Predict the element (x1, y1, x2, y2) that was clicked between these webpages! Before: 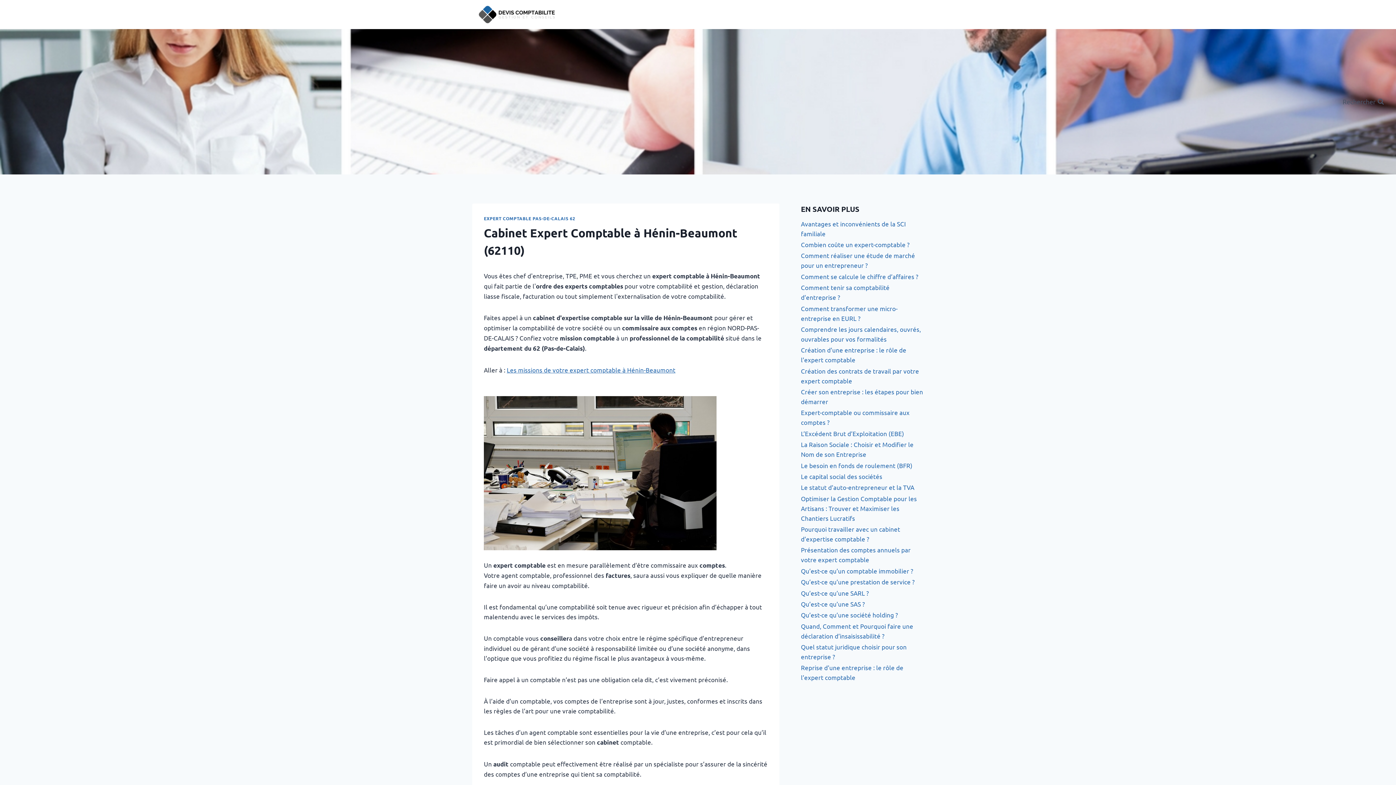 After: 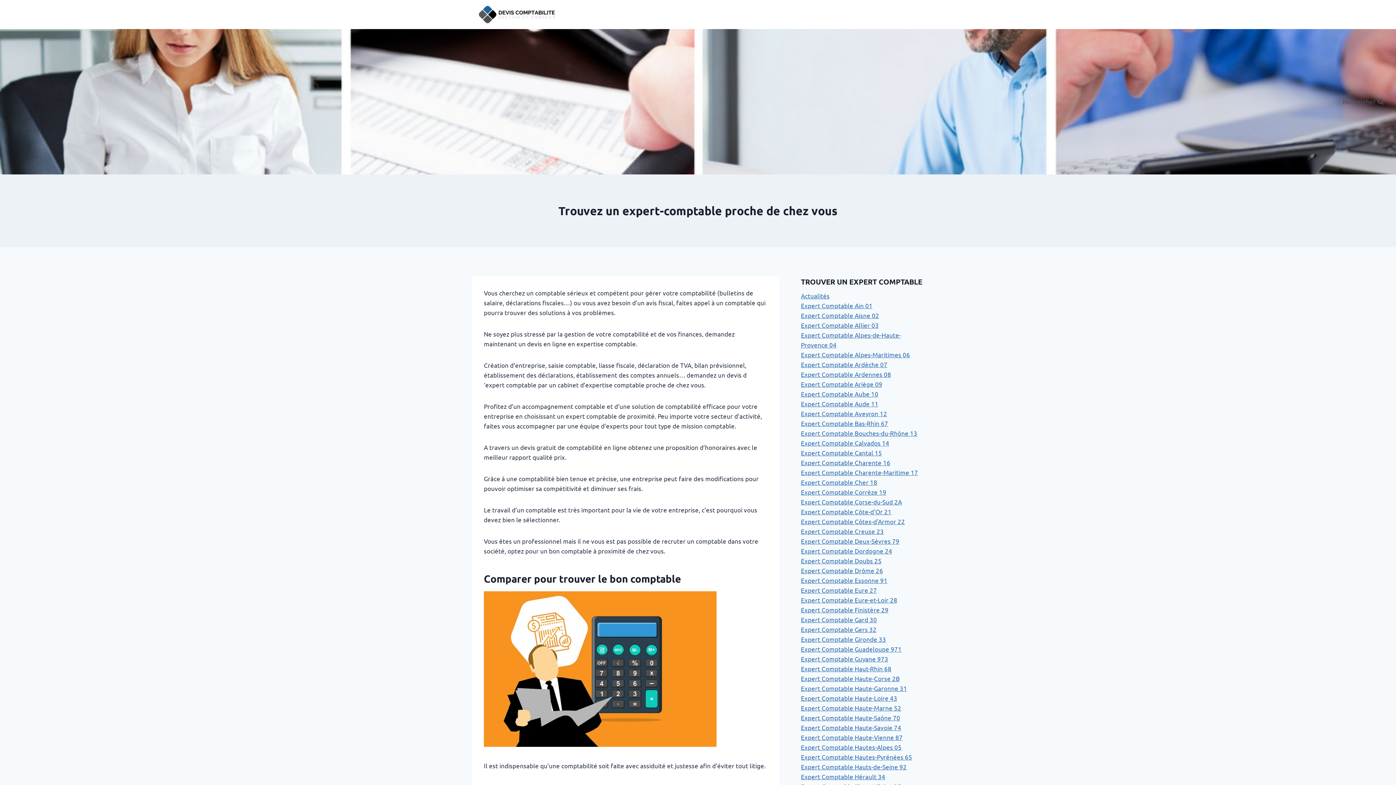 Action: bbox: (472, 2, 563, 26)